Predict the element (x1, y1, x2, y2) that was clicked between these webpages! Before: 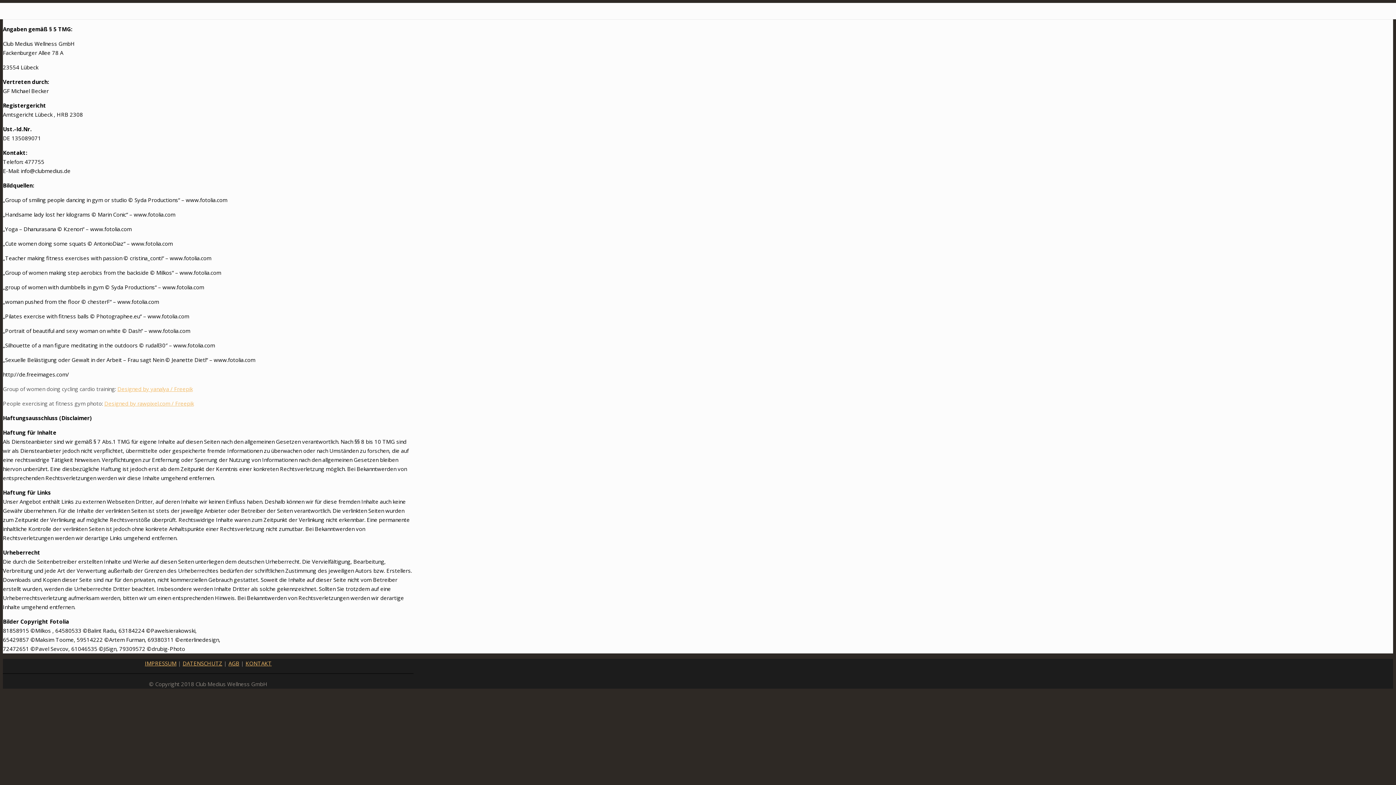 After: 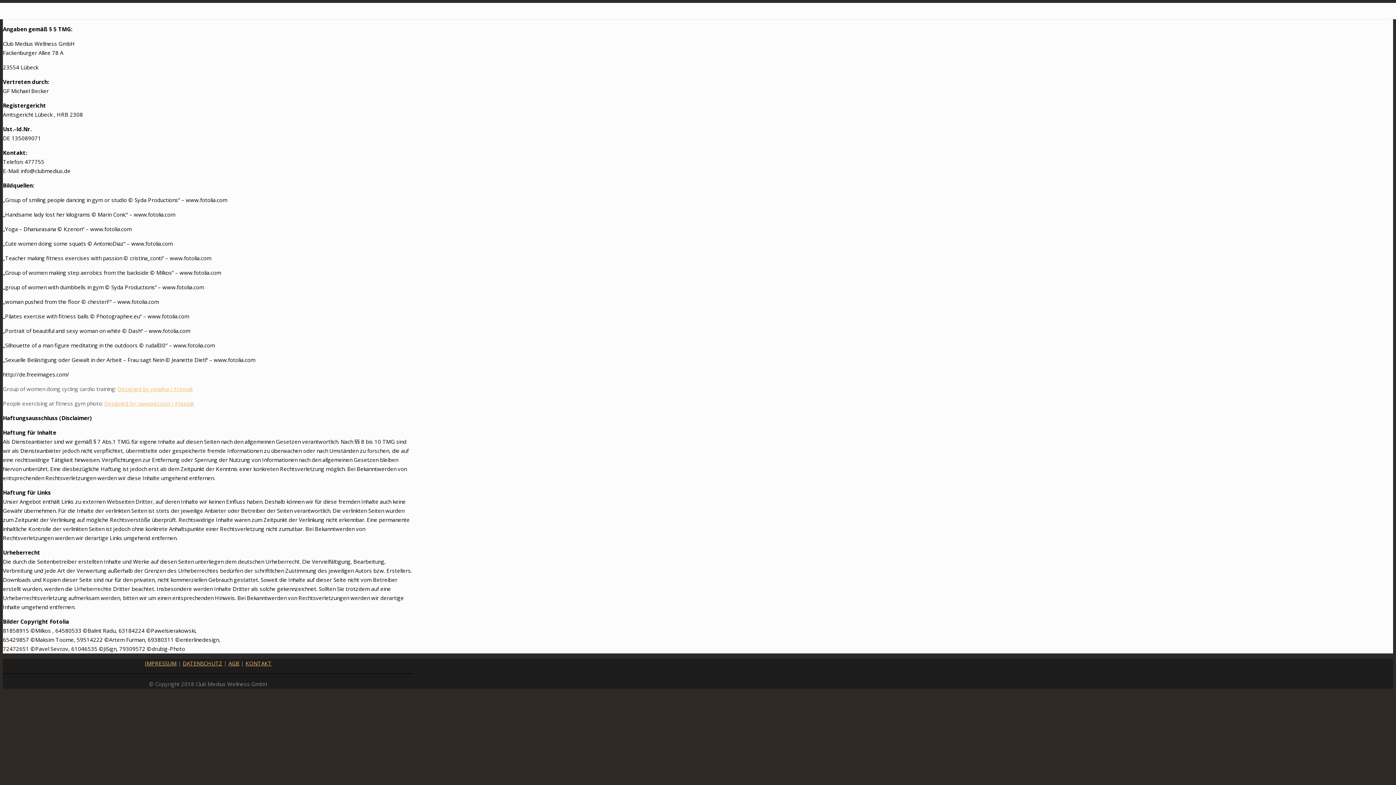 Action: bbox: (144, 660, 176, 667) label: IMPRESSUM